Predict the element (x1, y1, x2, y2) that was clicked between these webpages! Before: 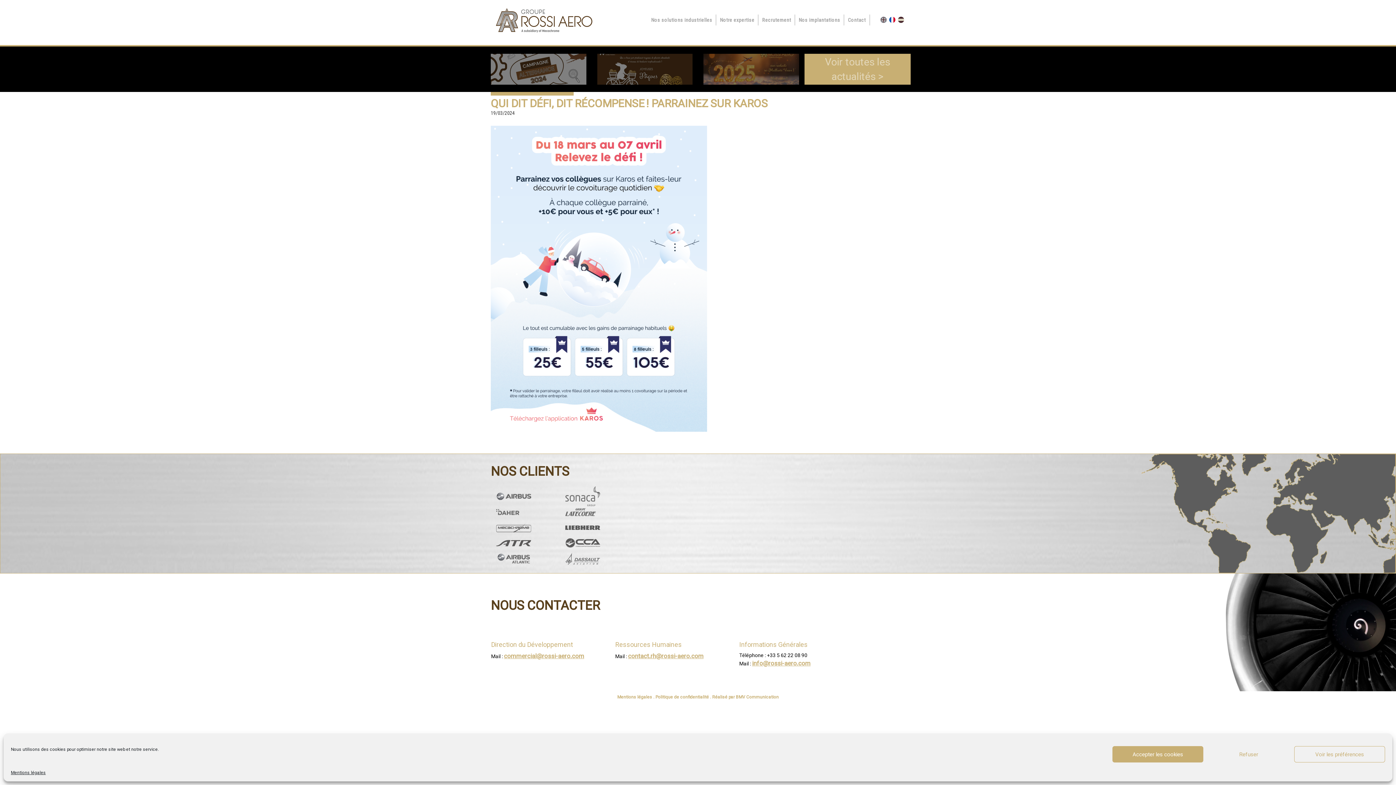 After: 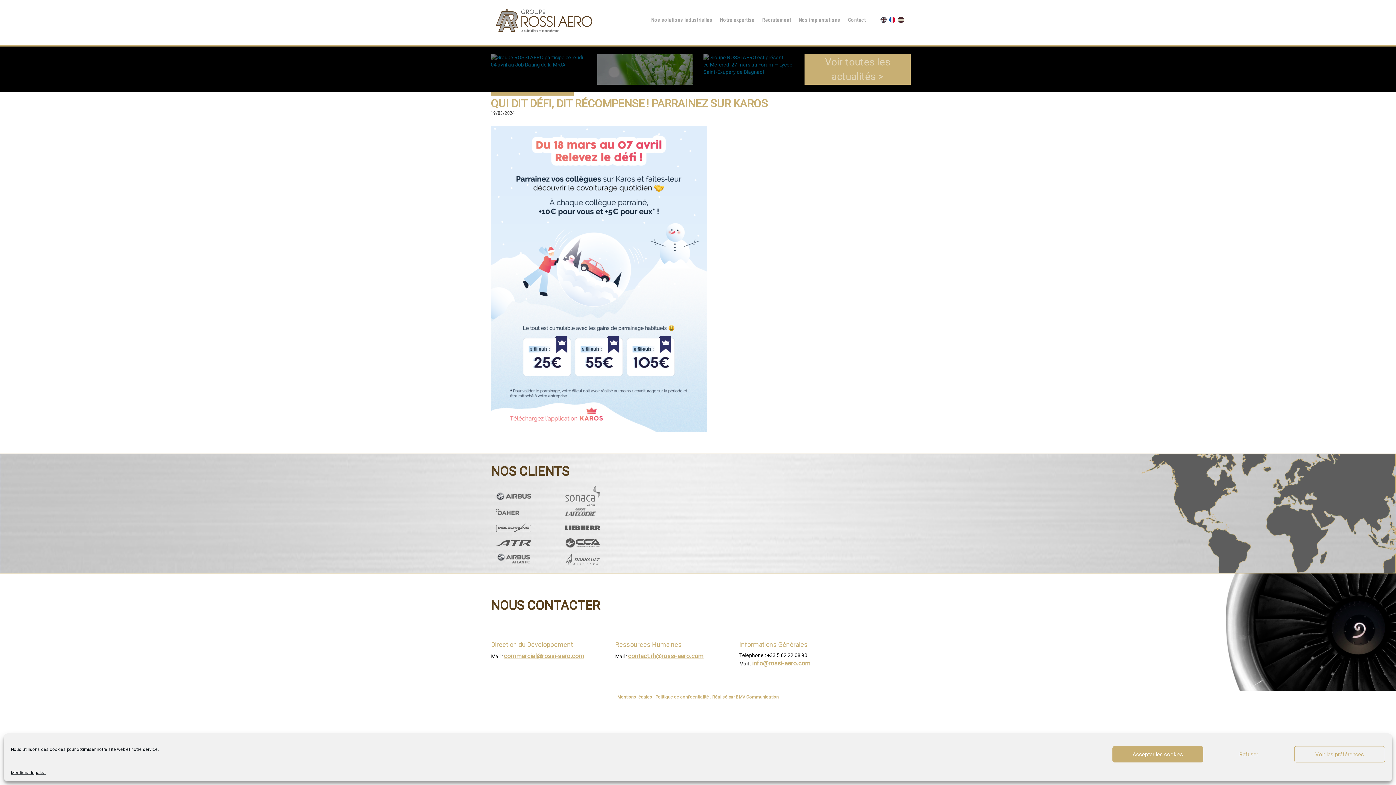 Action: bbox: (889, 16, 895, 22)